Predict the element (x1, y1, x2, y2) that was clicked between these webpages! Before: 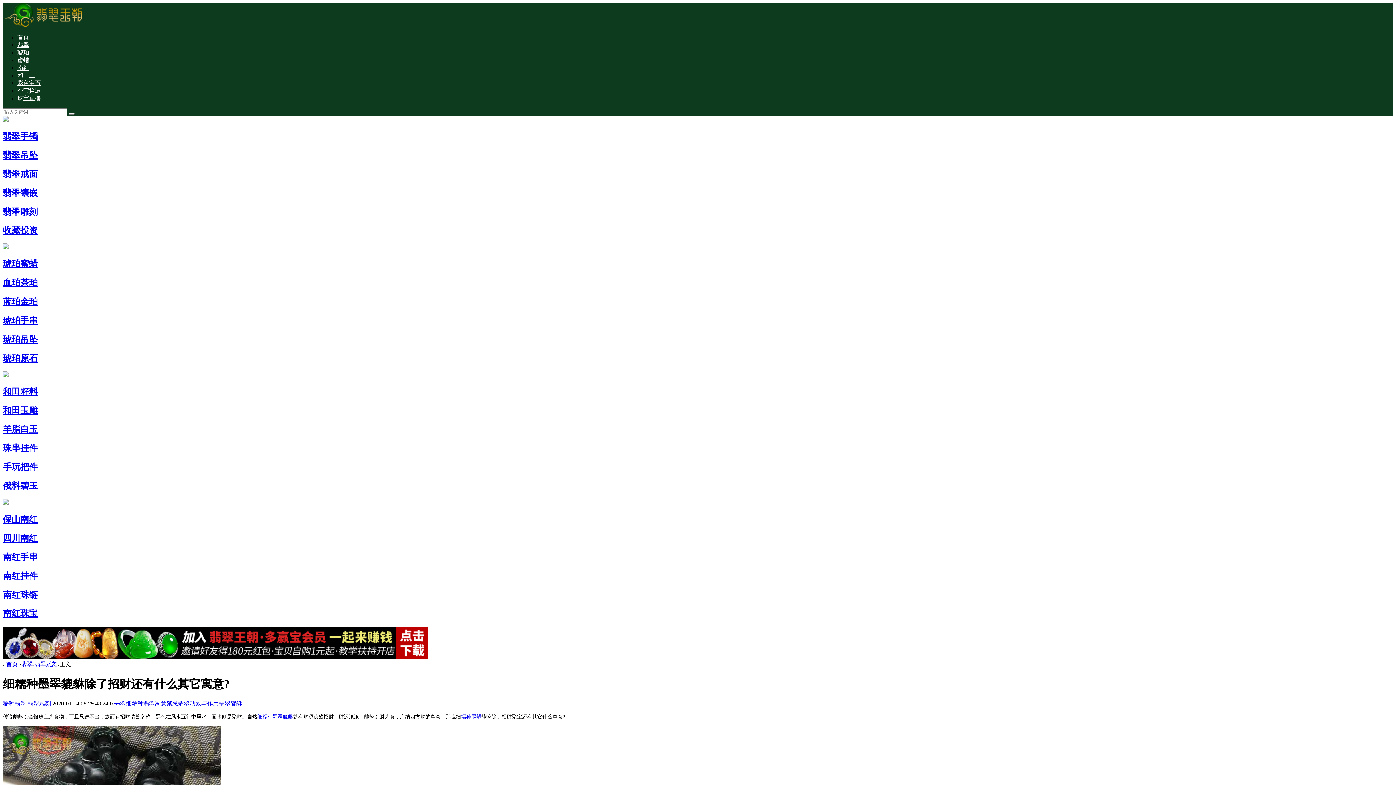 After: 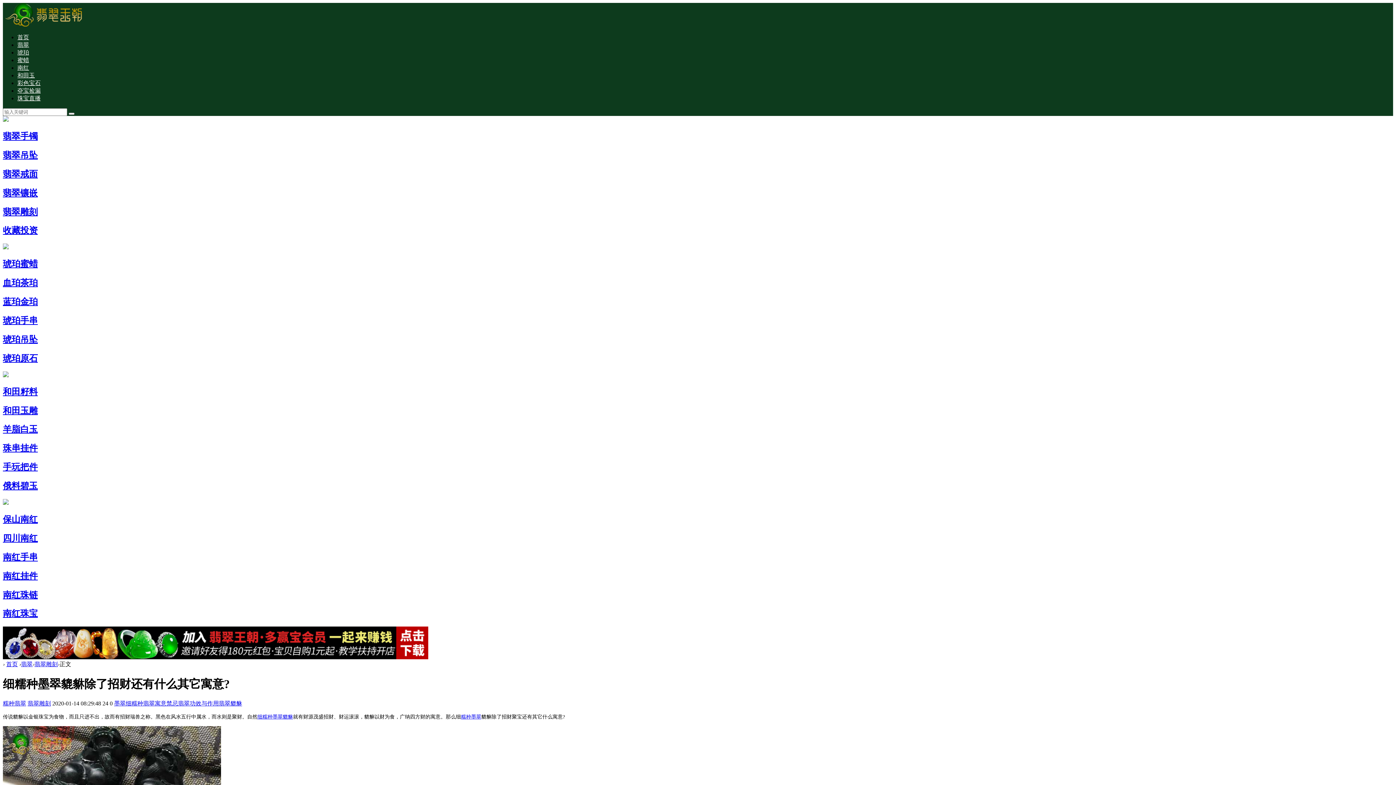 Action: bbox: (2, 424, 37, 434) label: 羊脂白玉